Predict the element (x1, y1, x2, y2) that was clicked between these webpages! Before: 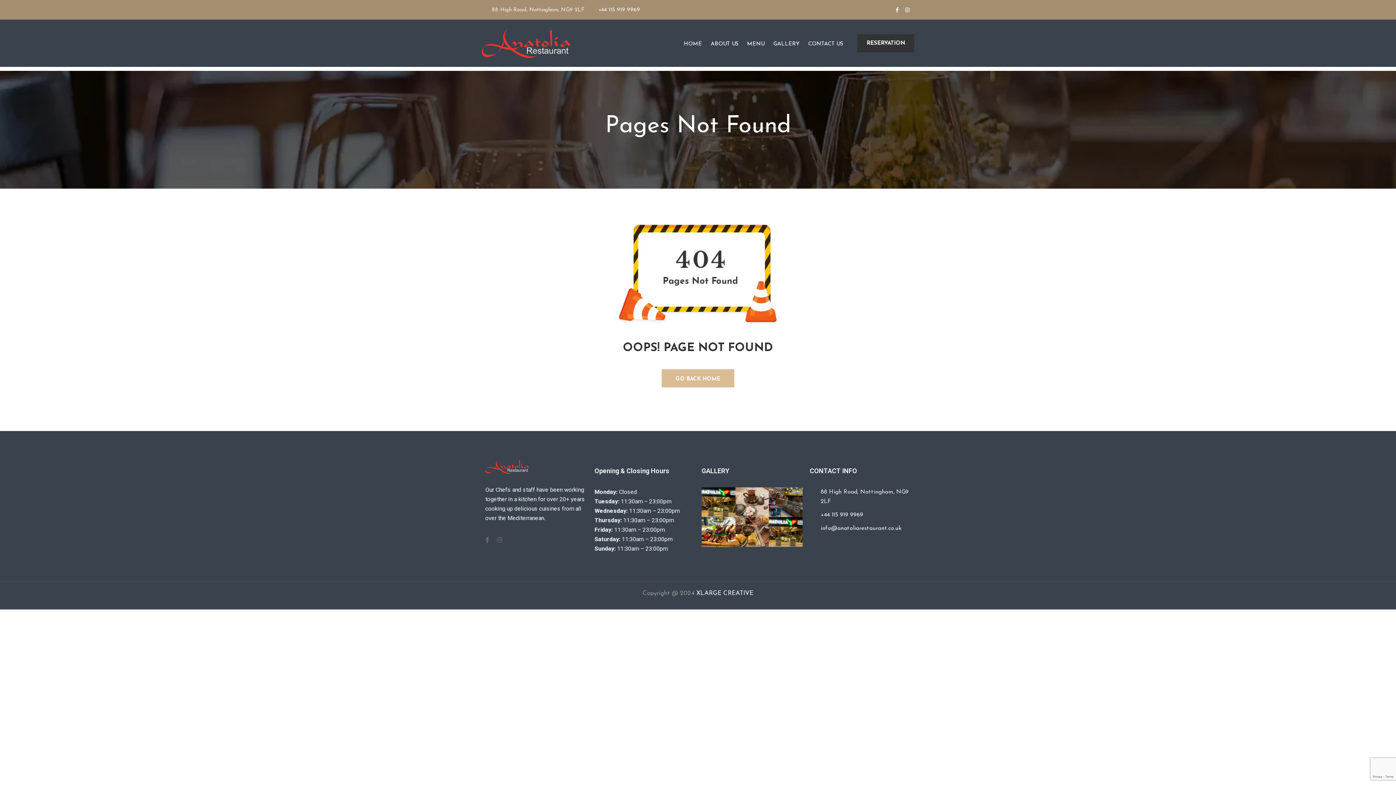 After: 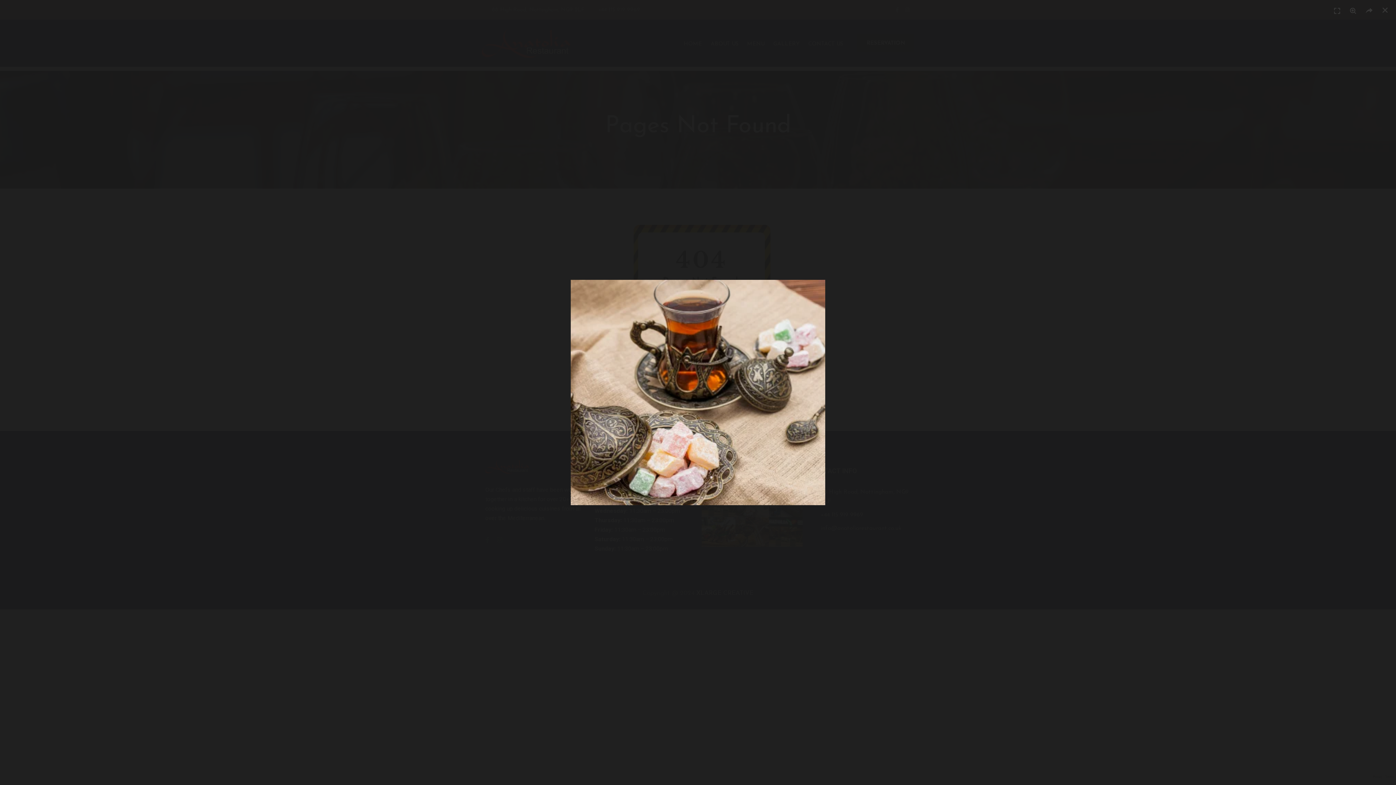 Action: bbox: (748, 493, 756, 511)